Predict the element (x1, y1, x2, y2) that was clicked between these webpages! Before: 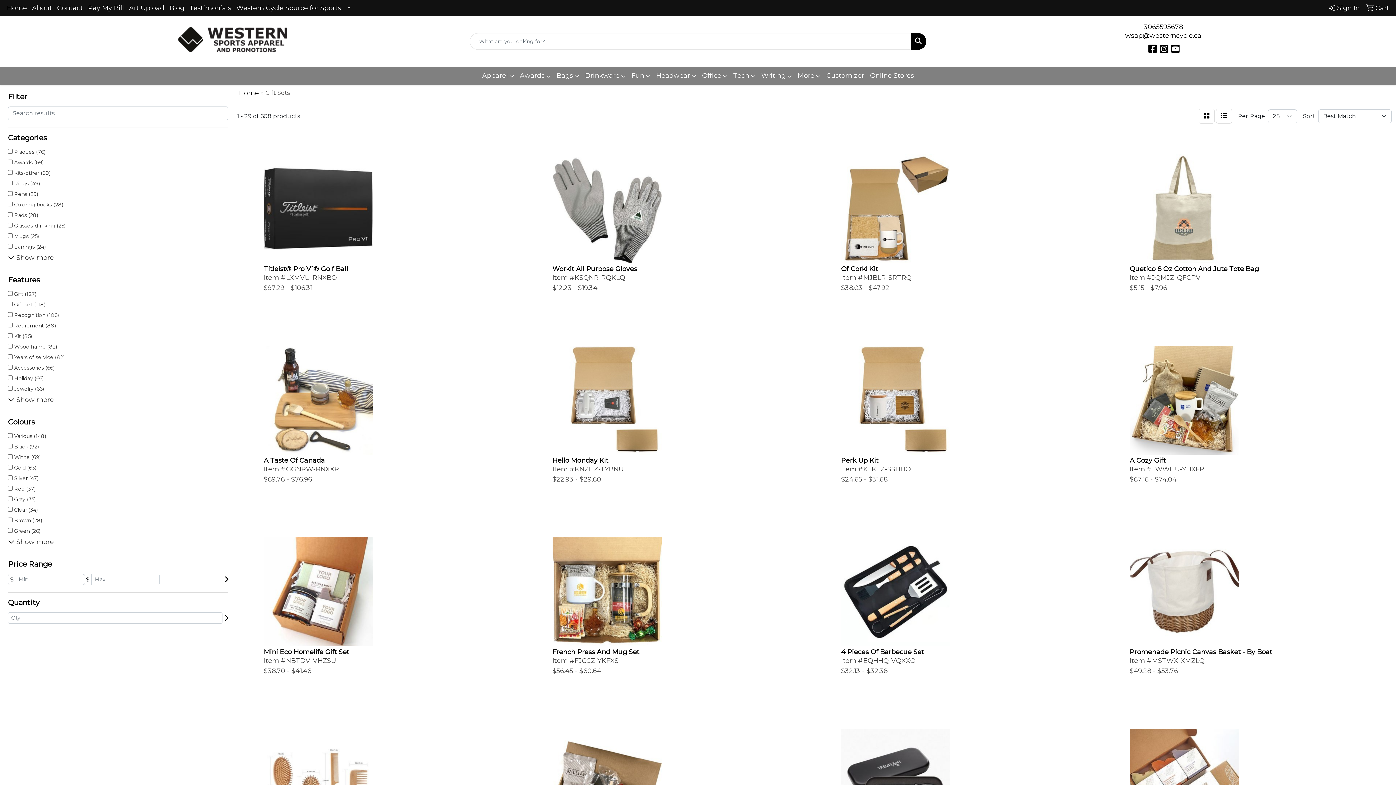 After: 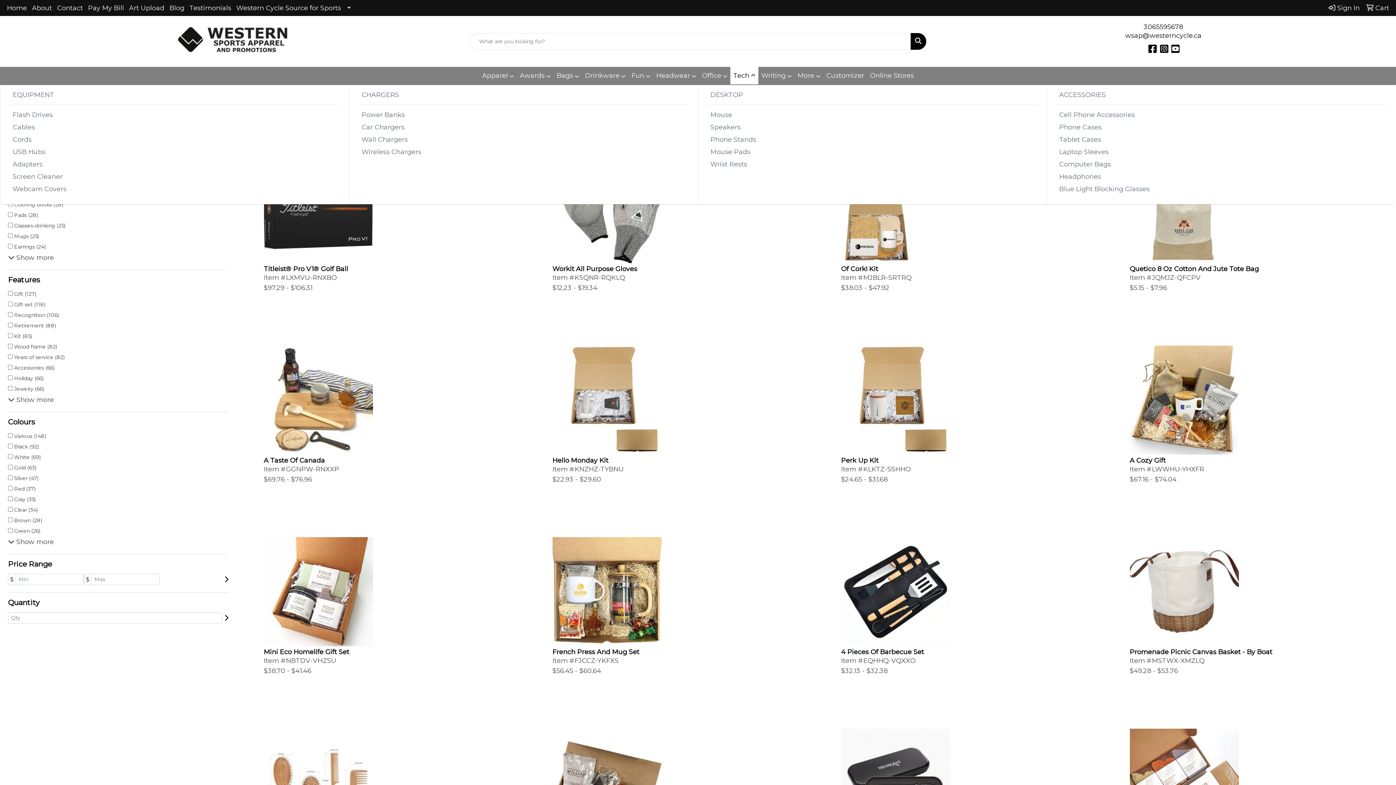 Action: label: Tech bbox: (730, 66, 758, 85)